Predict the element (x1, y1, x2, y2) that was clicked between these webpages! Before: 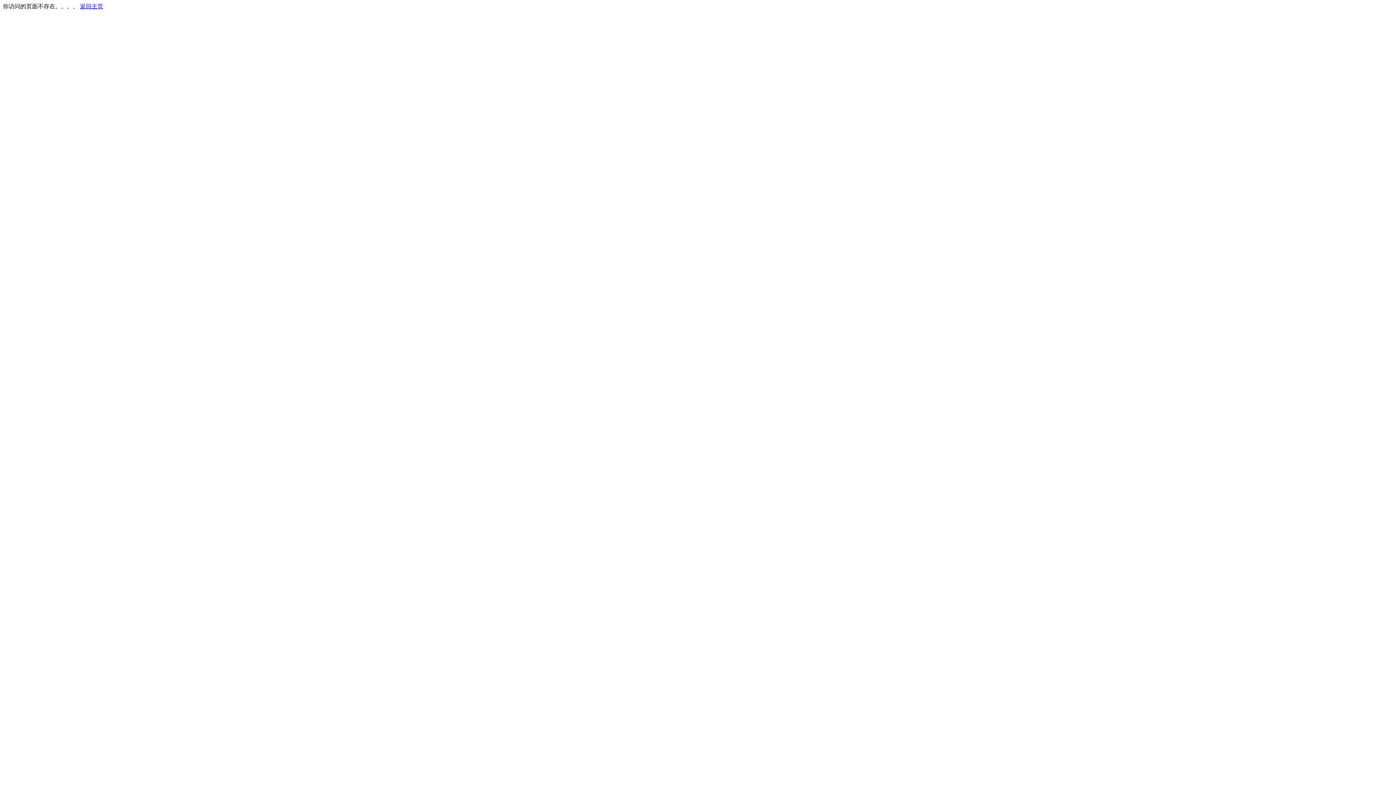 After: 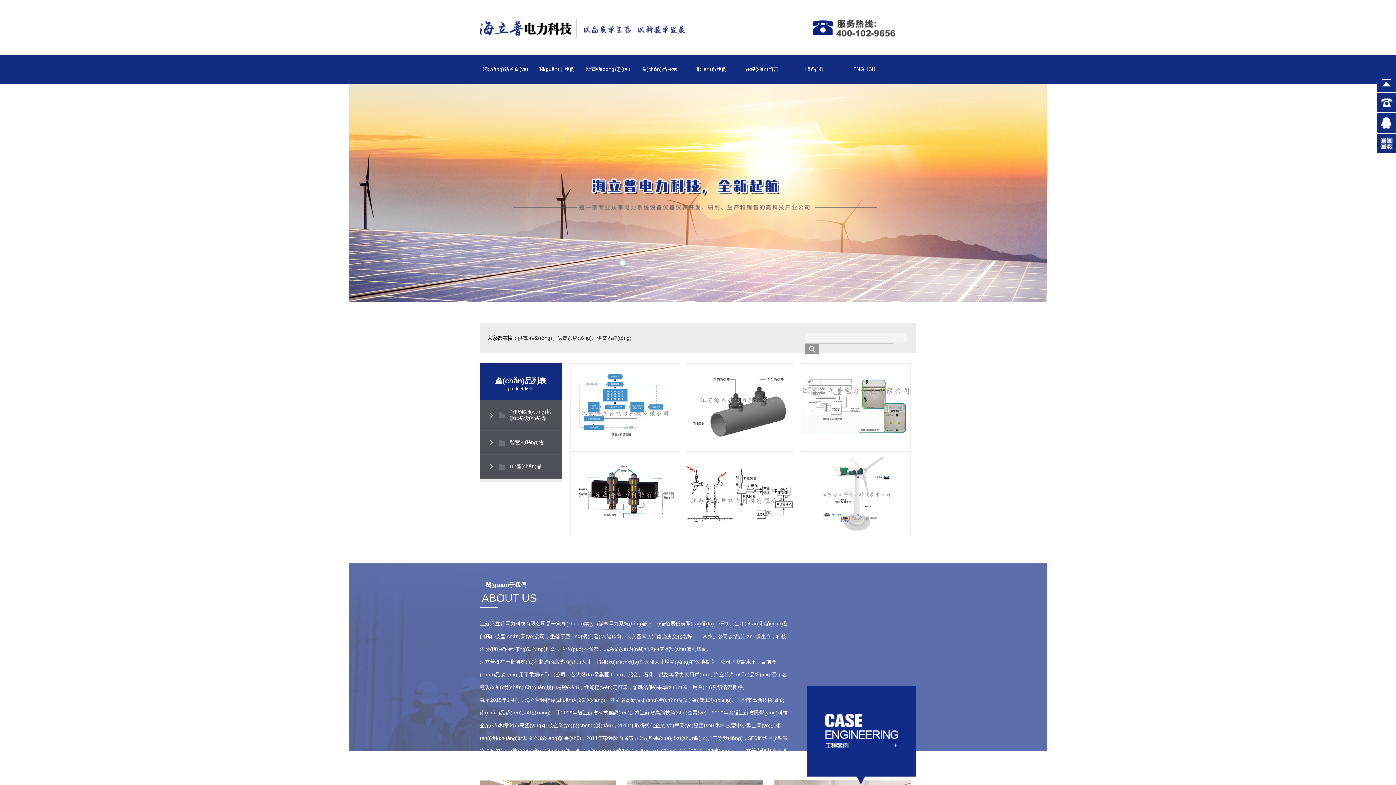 Action: label: 返回主页 bbox: (80, 3, 103, 9)